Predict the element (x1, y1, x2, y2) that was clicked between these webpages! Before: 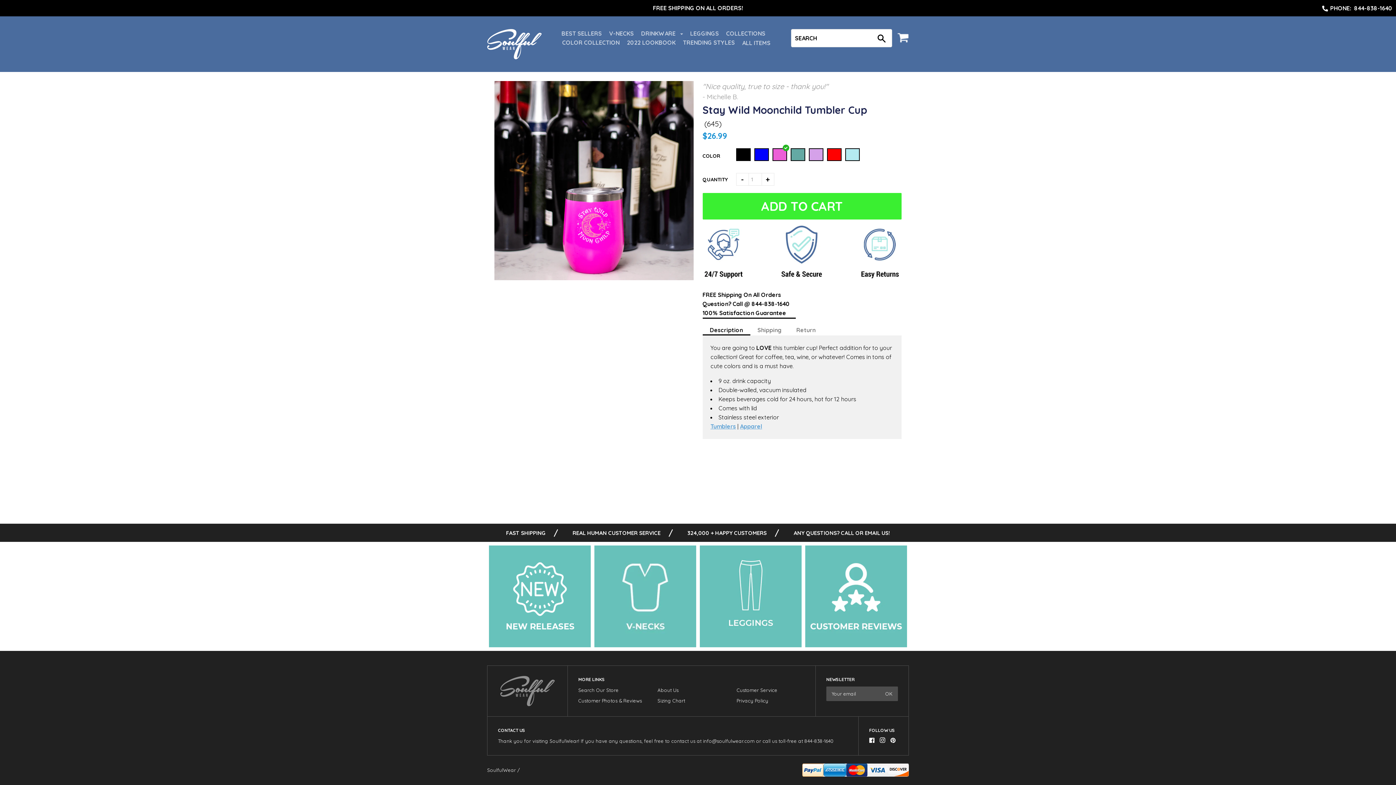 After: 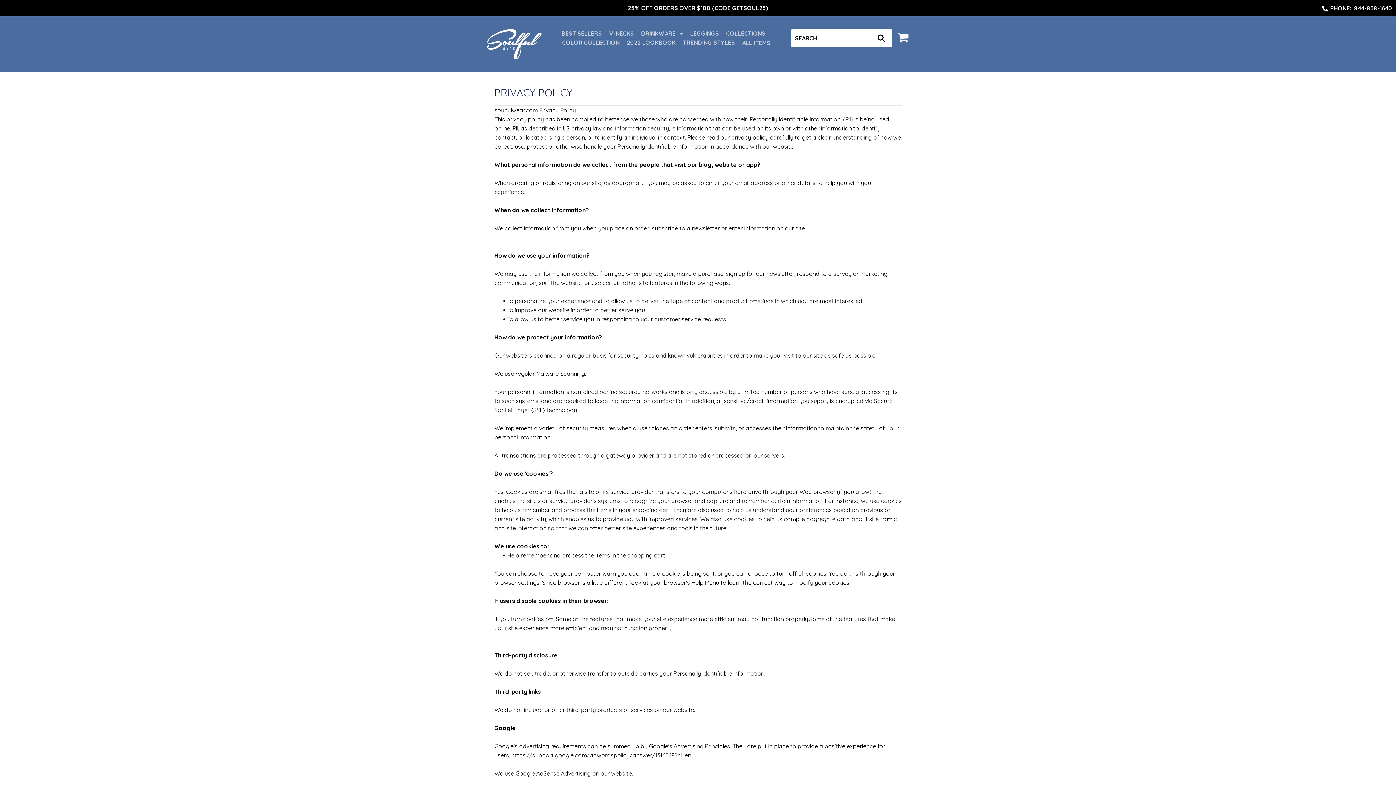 Action: bbox: (736, 698, 768, 704) label: Privacy Policy